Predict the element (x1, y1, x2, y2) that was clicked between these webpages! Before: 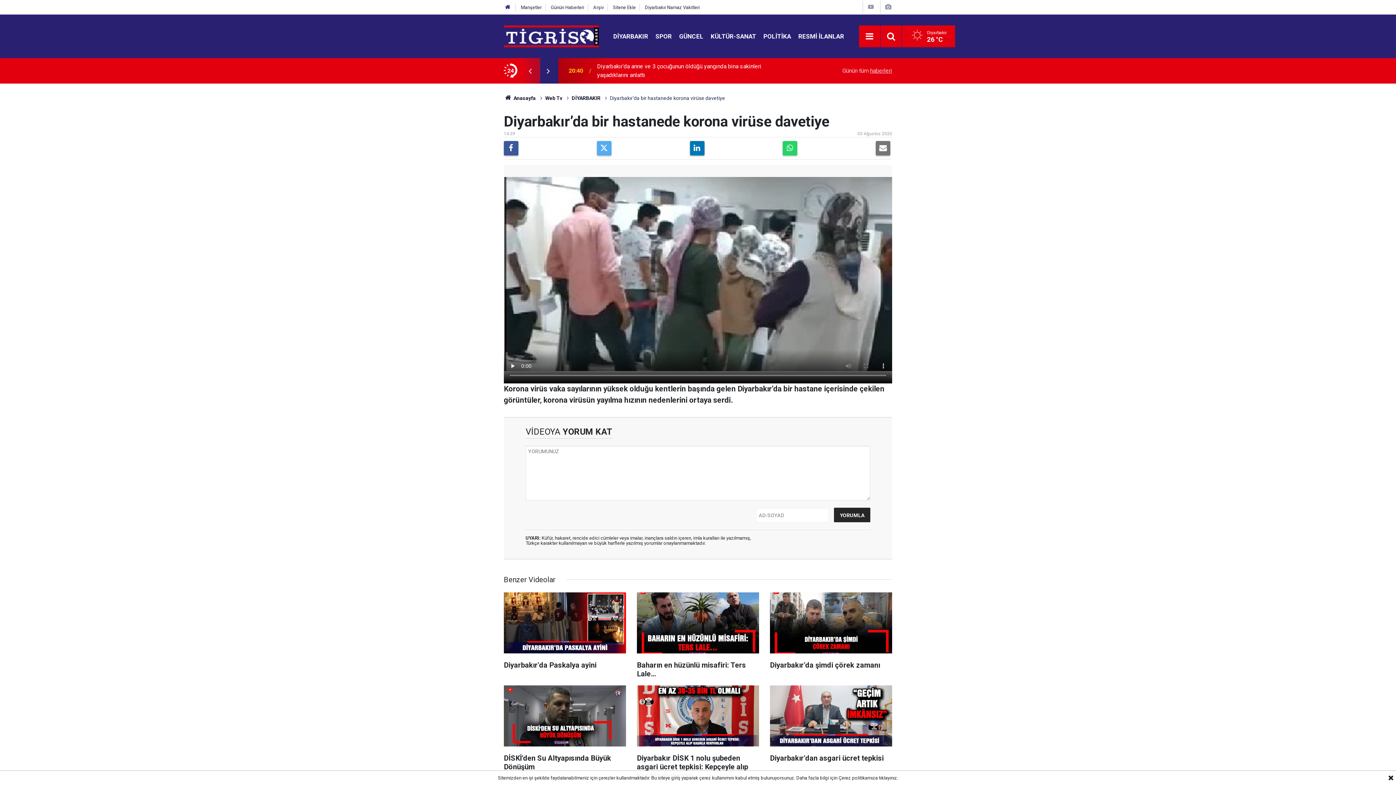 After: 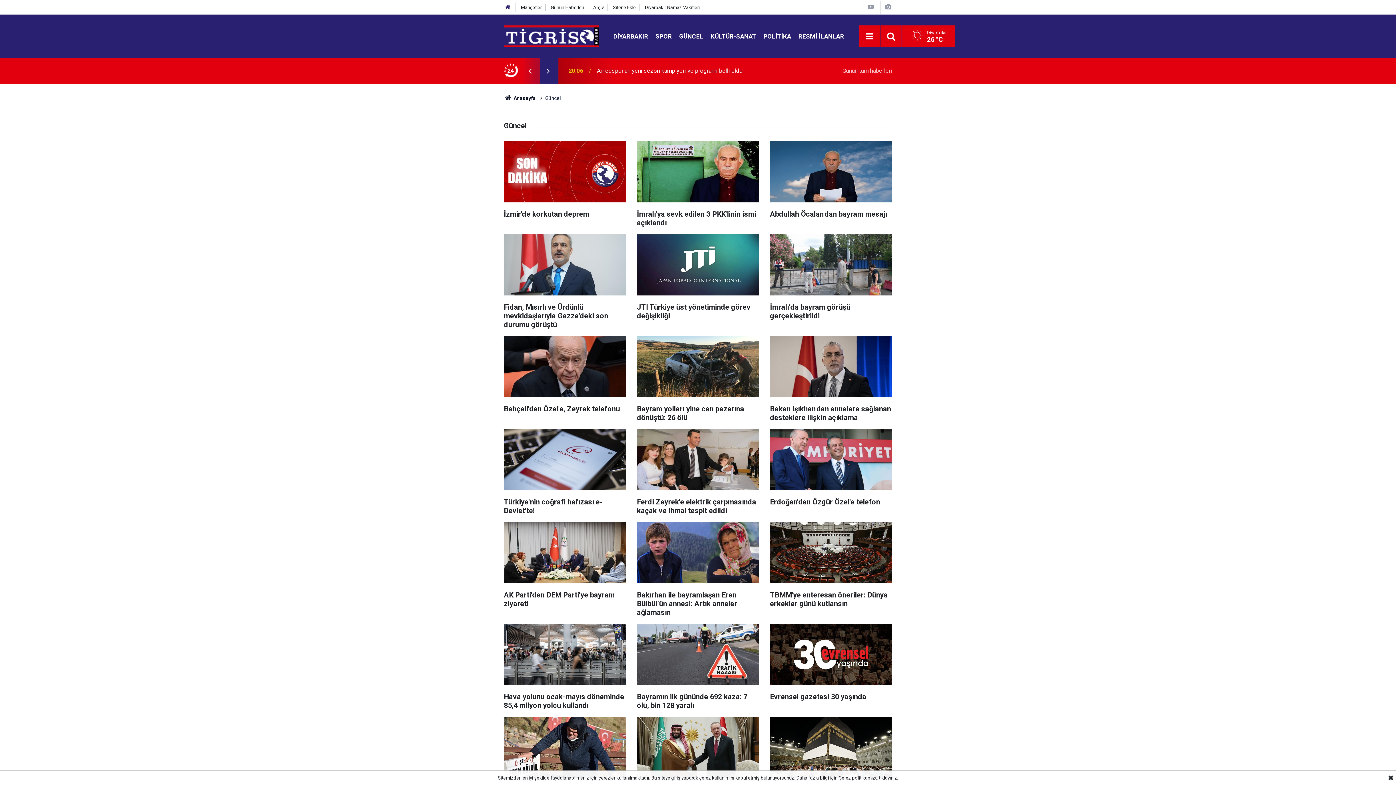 Action: label: GÜNCEL bbox: (675, 32, 707, 39)